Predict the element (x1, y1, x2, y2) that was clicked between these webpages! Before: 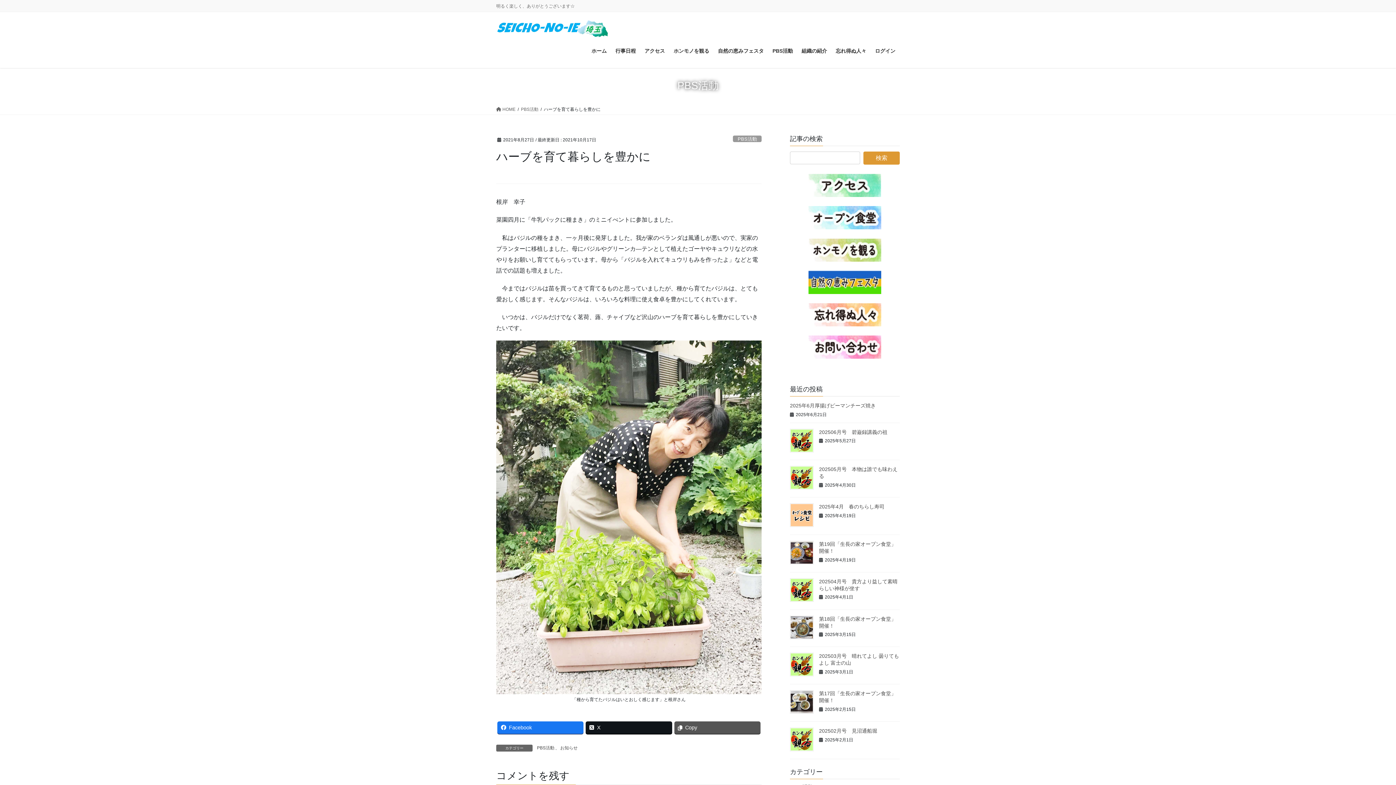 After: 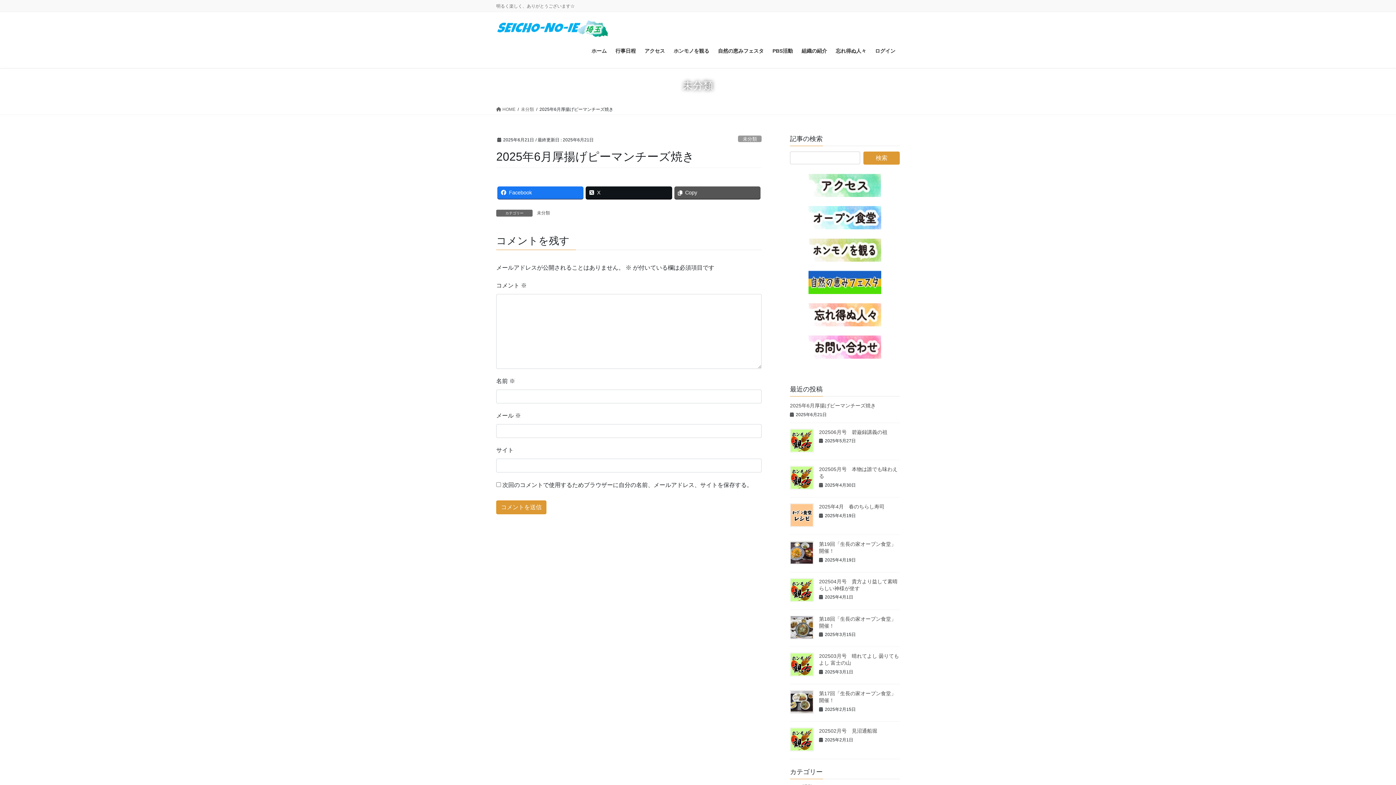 Action: bbox: (790, 402, 876, 408) label: 2025年6月厚揚げピーマンチーズ焼き